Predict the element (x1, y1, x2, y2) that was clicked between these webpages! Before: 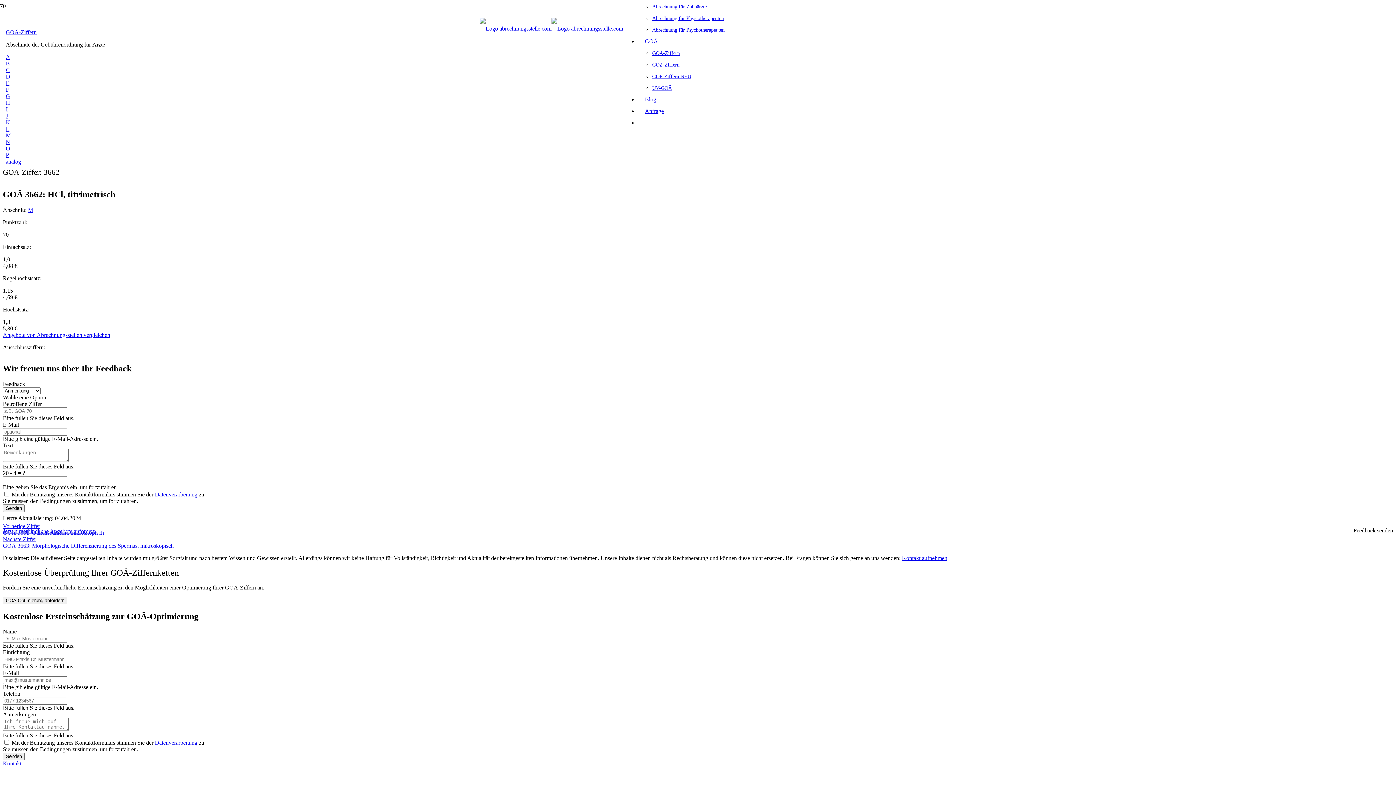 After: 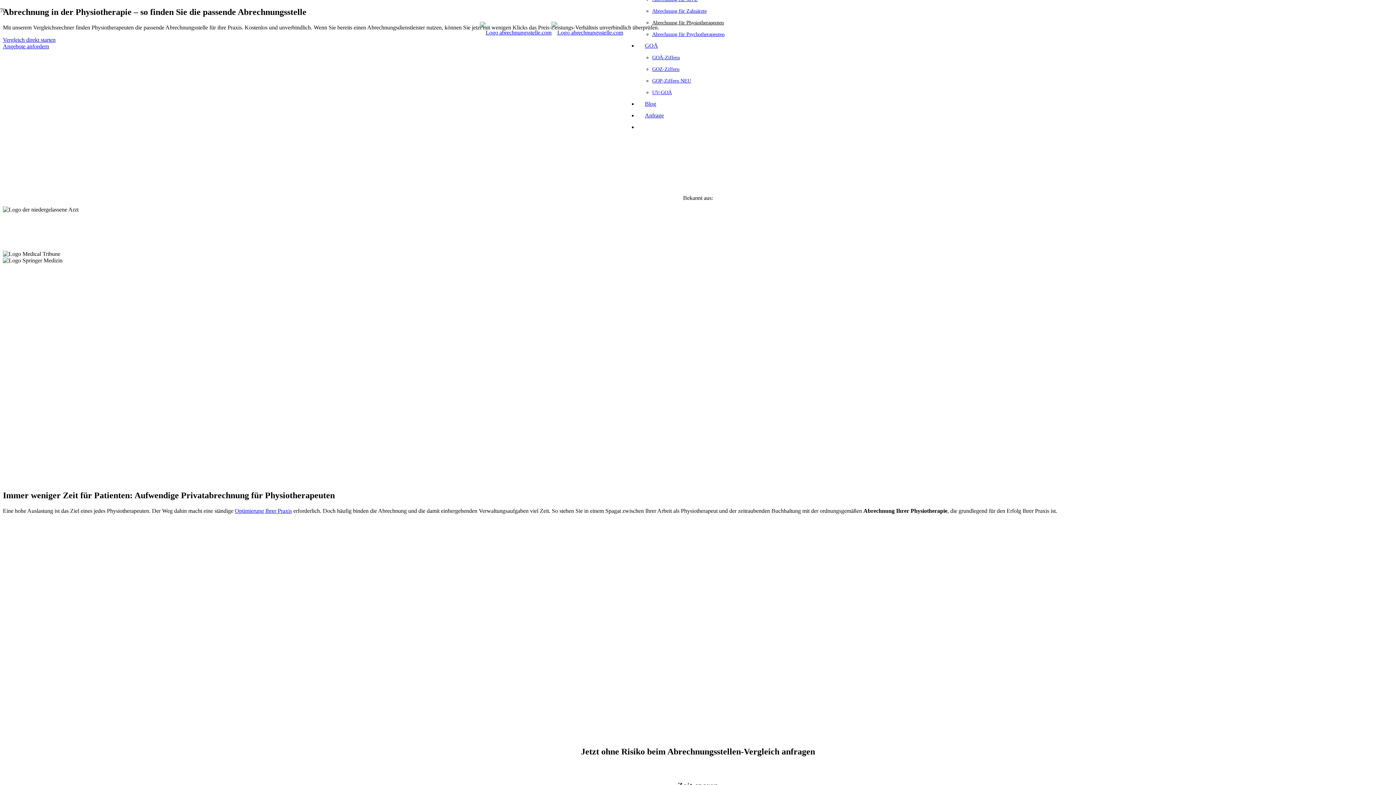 Action: label: Abrechnung für Physiotherapeuten bbox: (652, 15, 724, 21)